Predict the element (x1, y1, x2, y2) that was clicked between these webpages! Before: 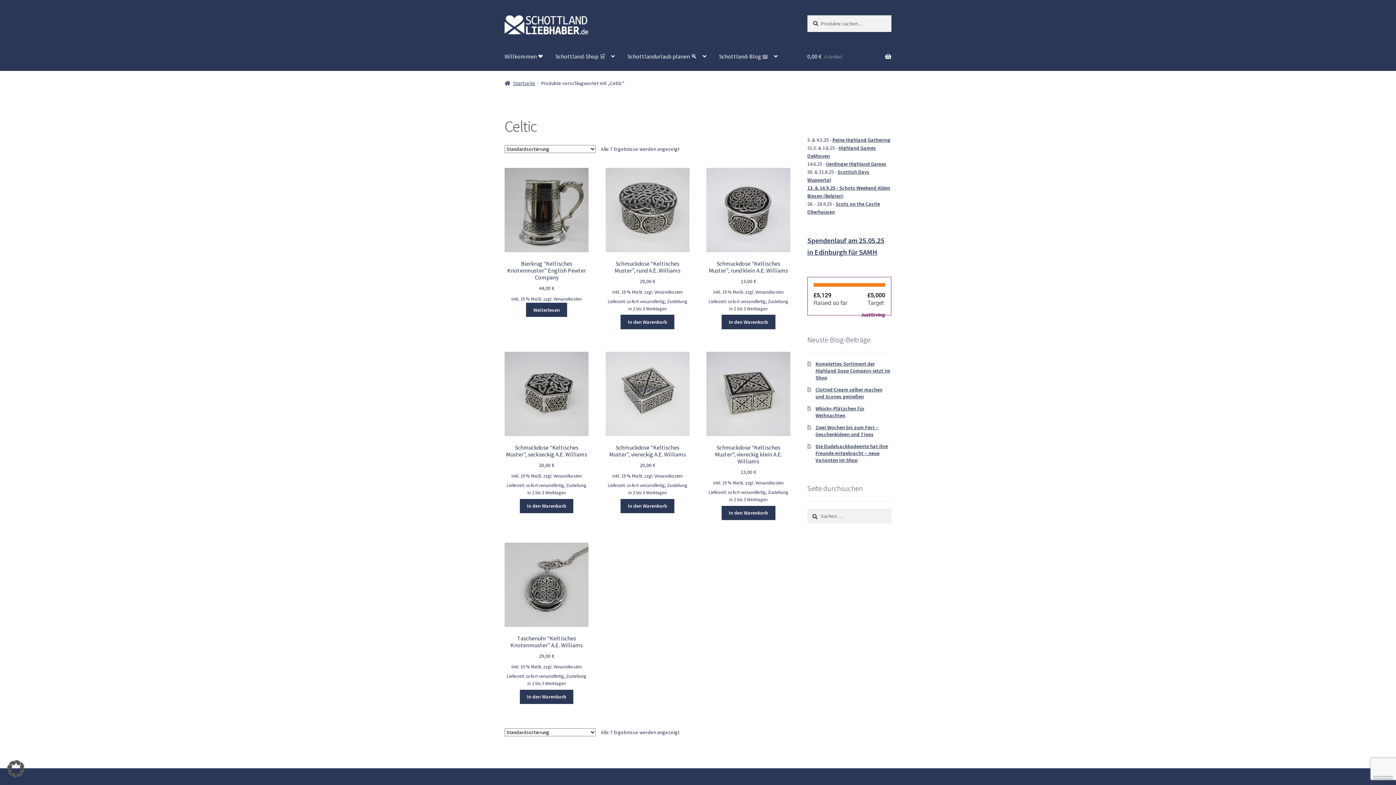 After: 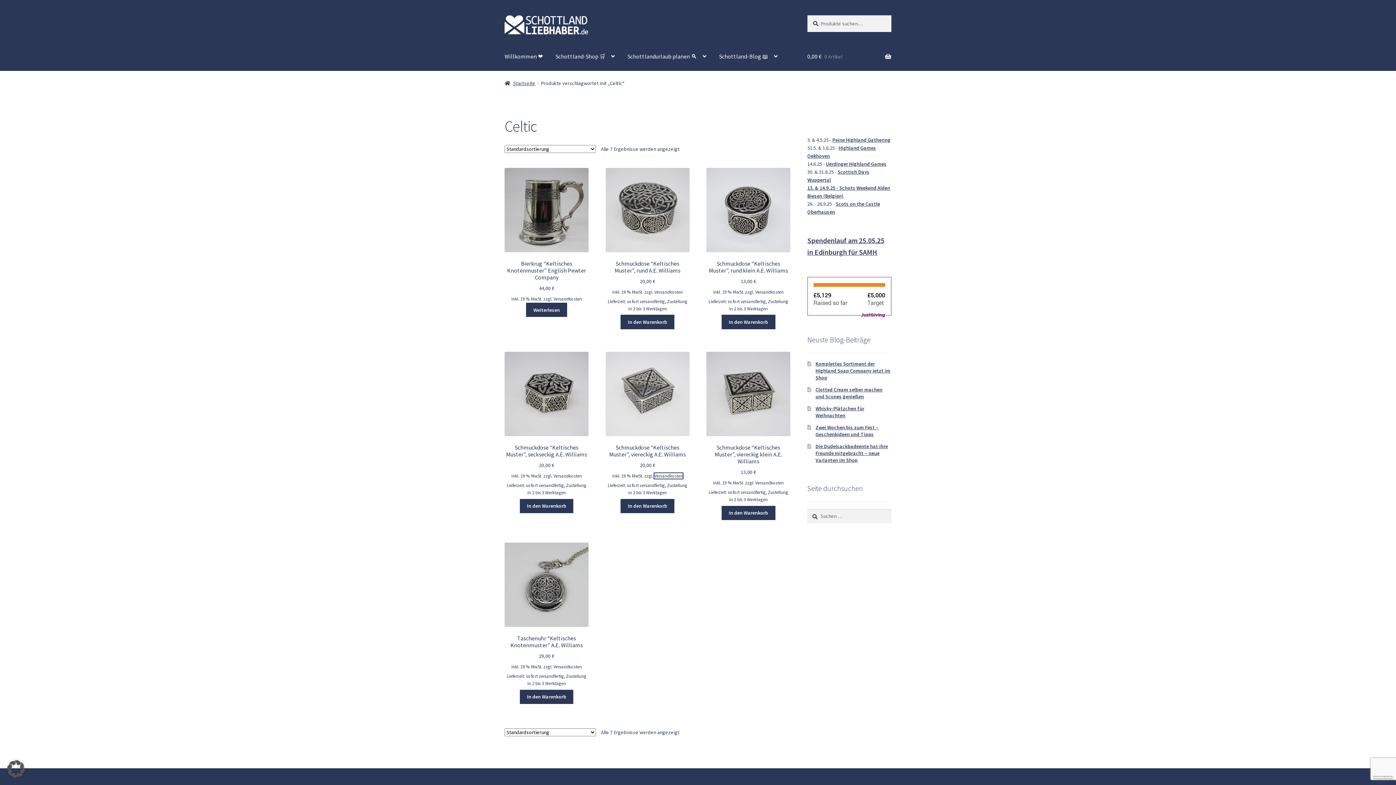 Action: bbox: (654, 473, 682, 478) label: Versandkosten